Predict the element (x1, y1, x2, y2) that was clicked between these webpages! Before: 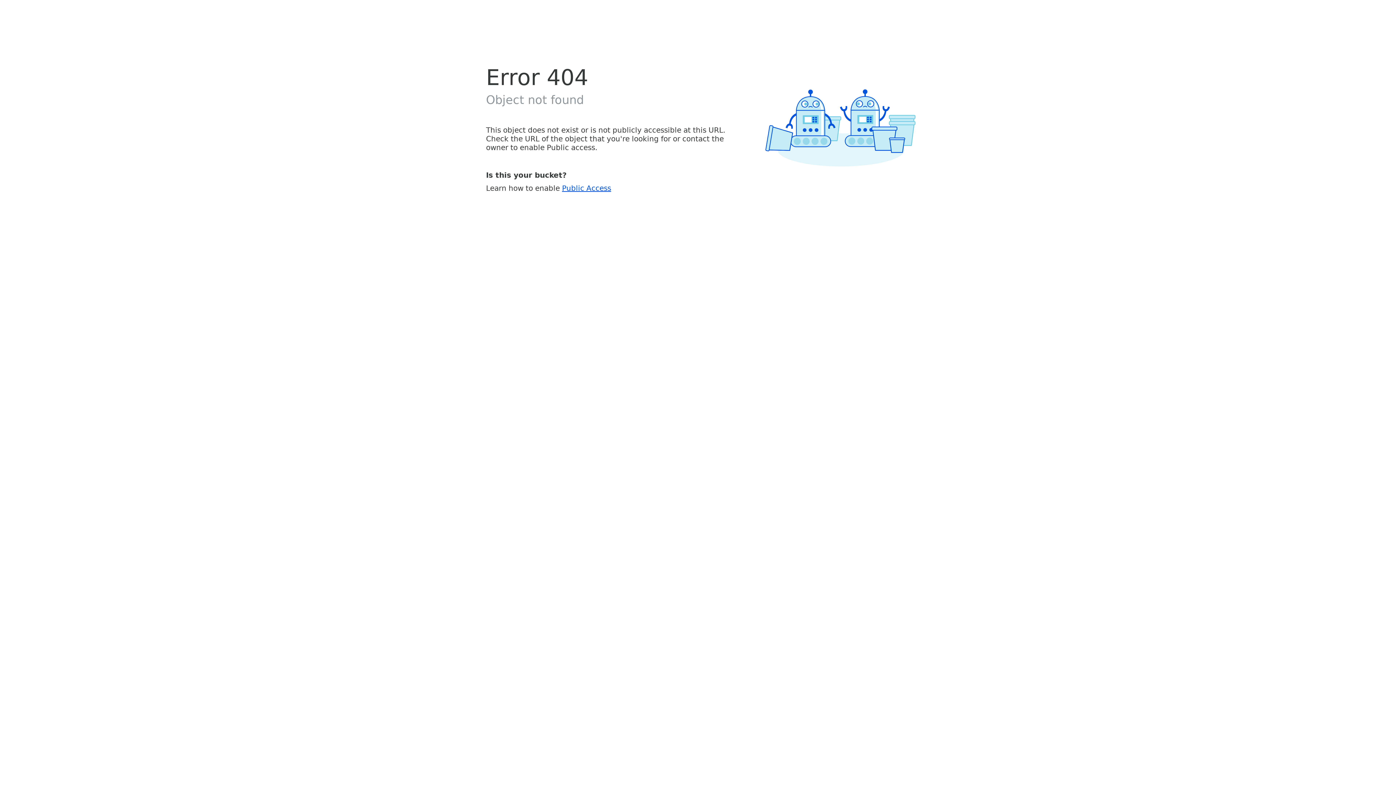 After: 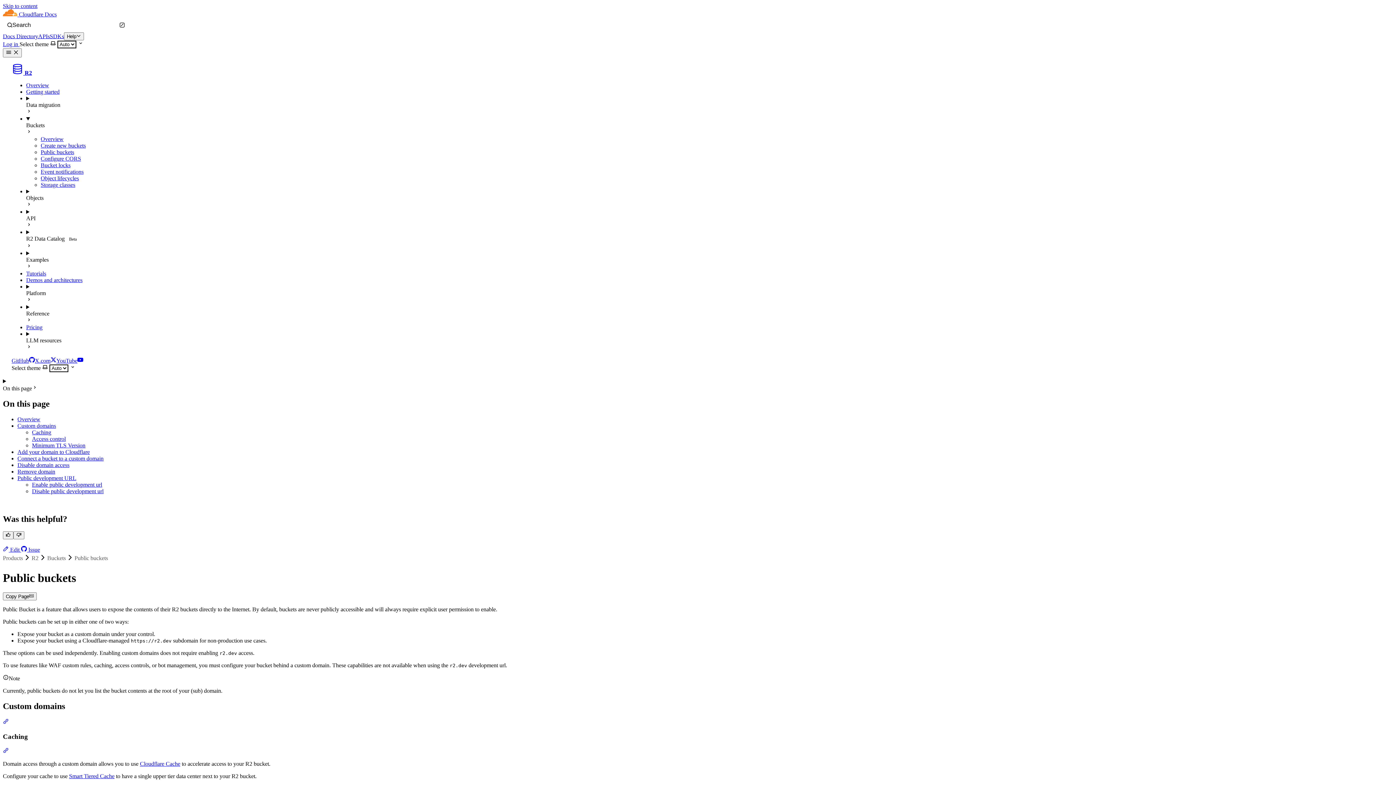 Action: label: Public Access bbox: (562, 183, 611, 192)